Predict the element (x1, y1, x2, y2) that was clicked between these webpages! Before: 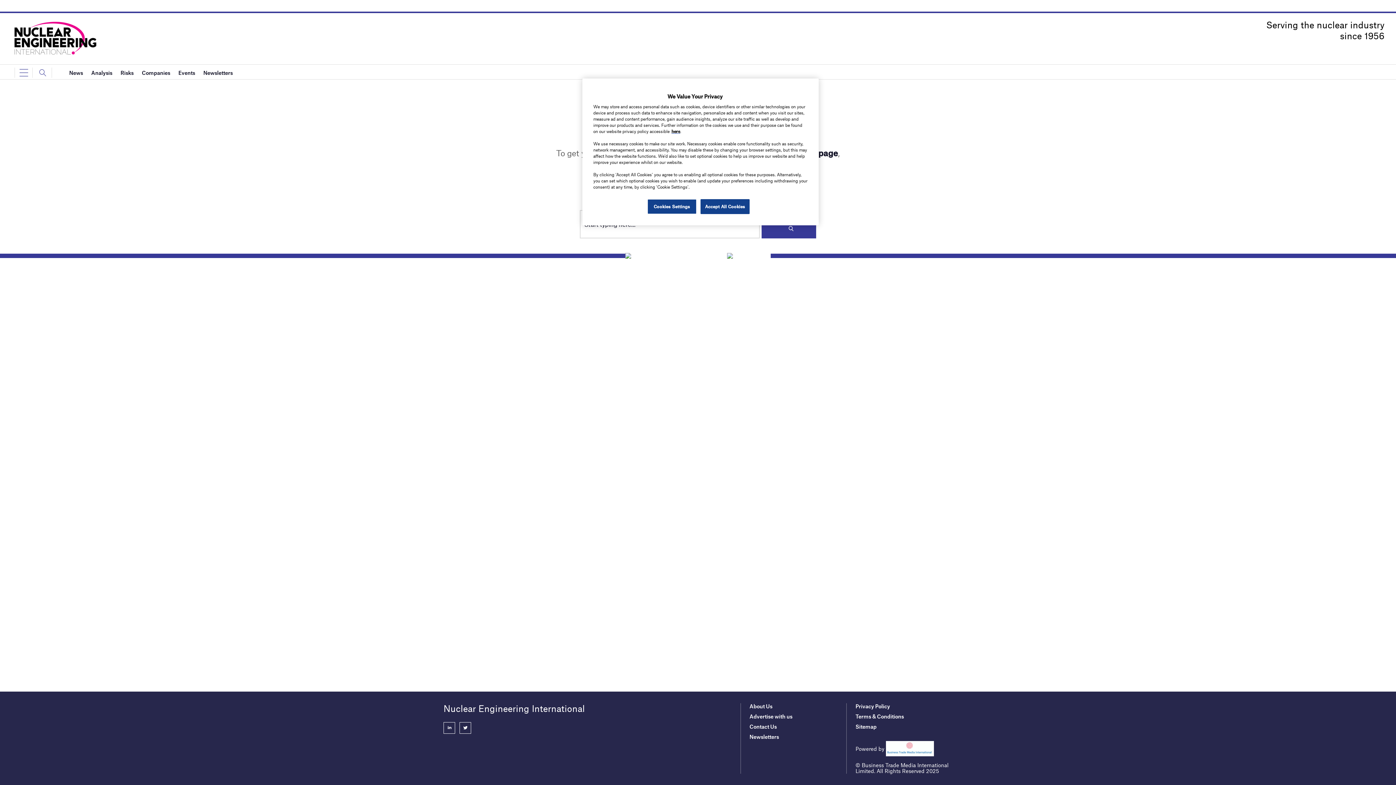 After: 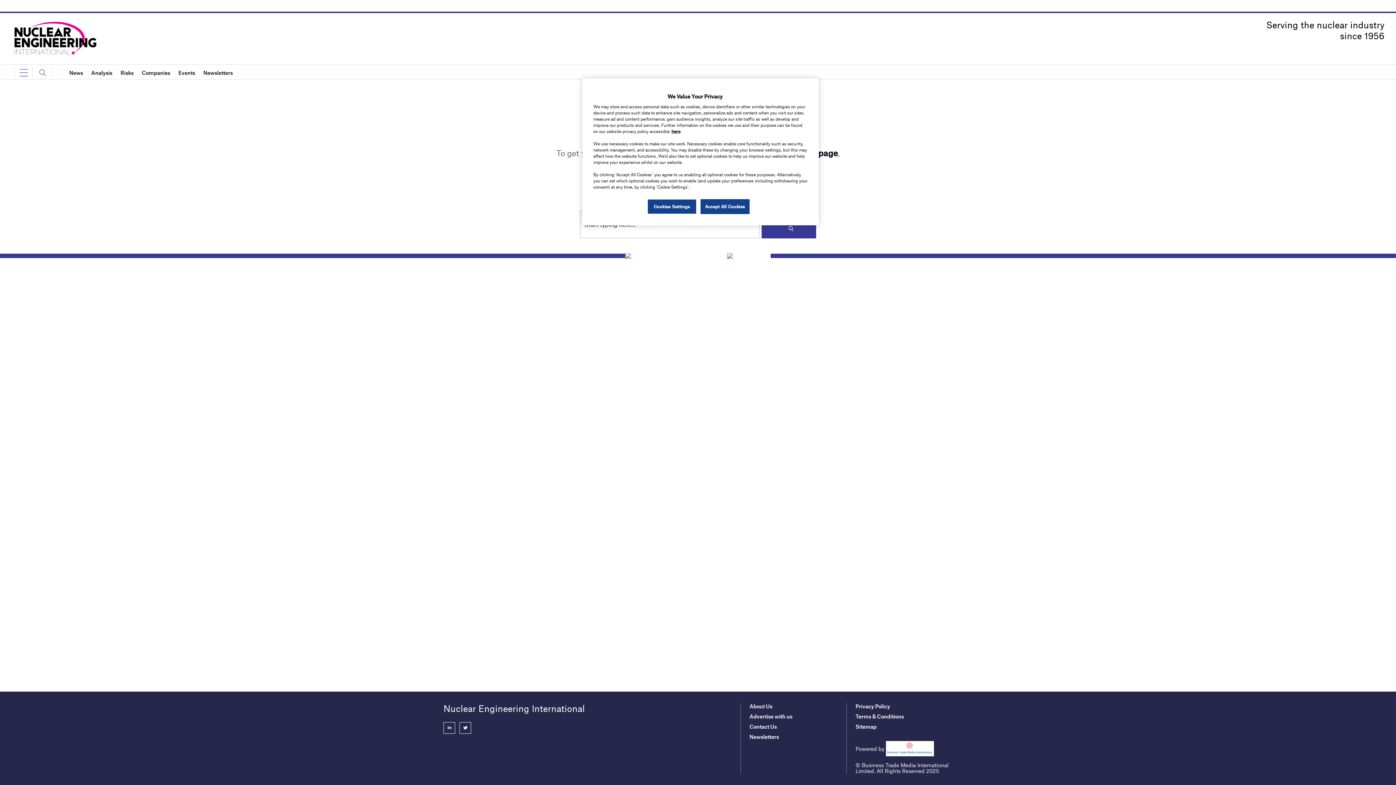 Action: bbox: (855, 713, 904, 719) label: Terms & Conditions